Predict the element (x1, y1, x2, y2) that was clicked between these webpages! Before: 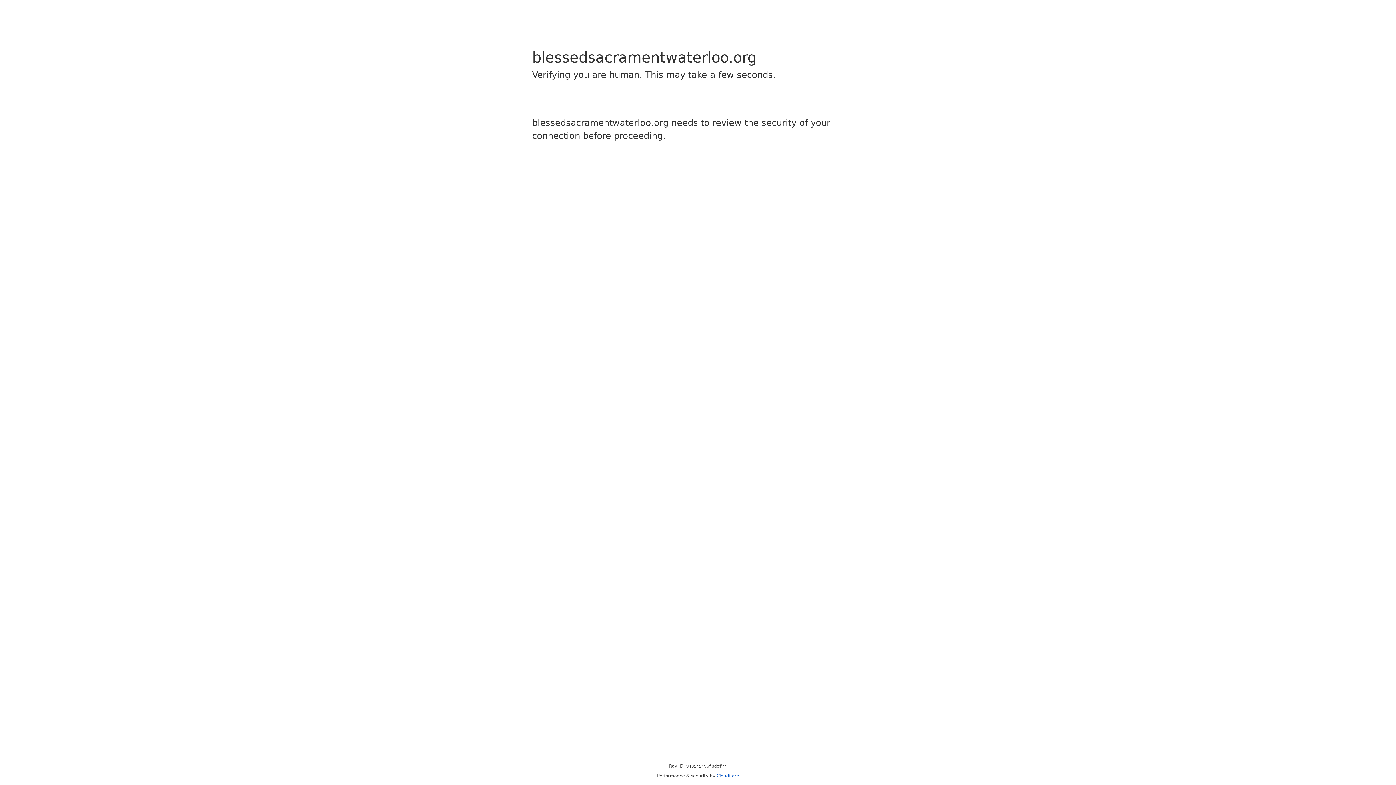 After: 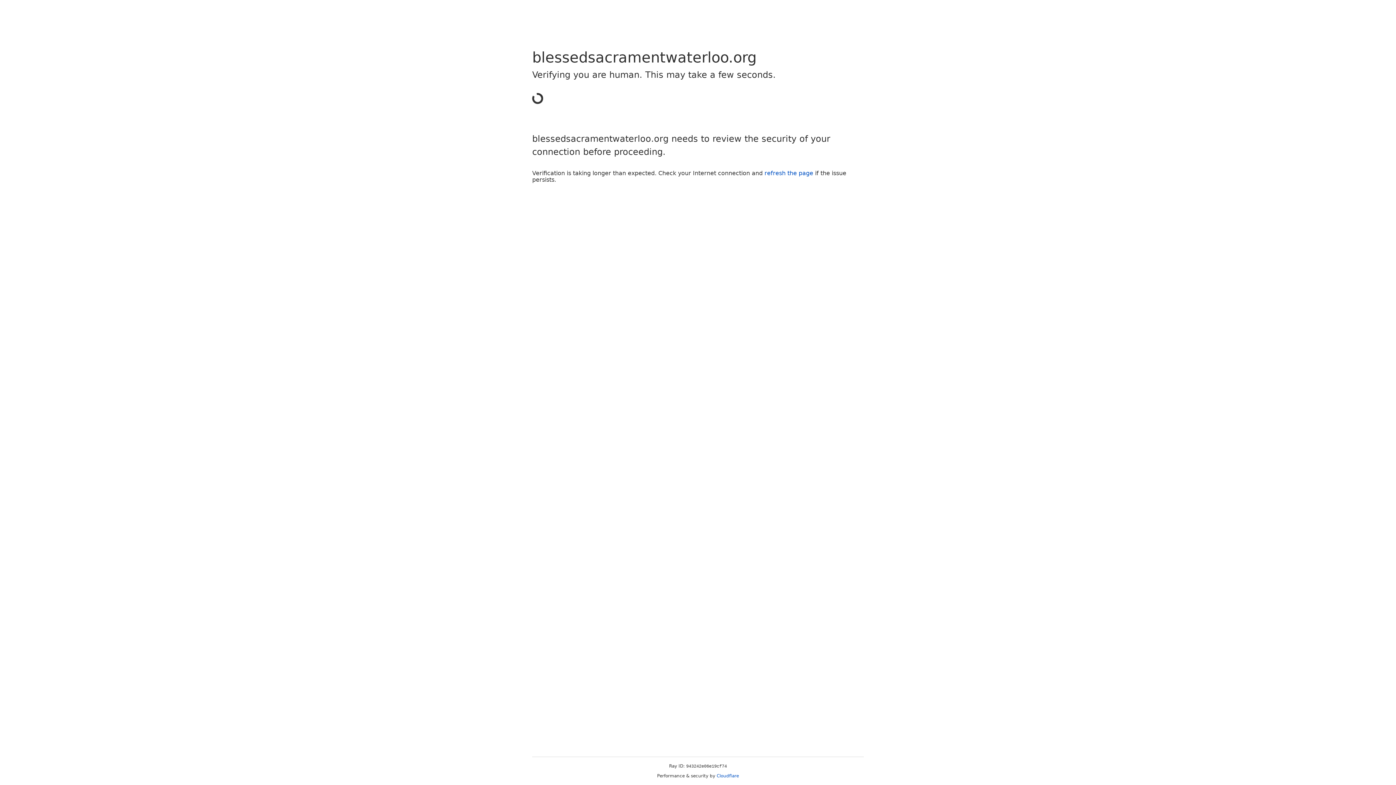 Action: label: Cloudflare bbox: (716, 773, 739, 778)